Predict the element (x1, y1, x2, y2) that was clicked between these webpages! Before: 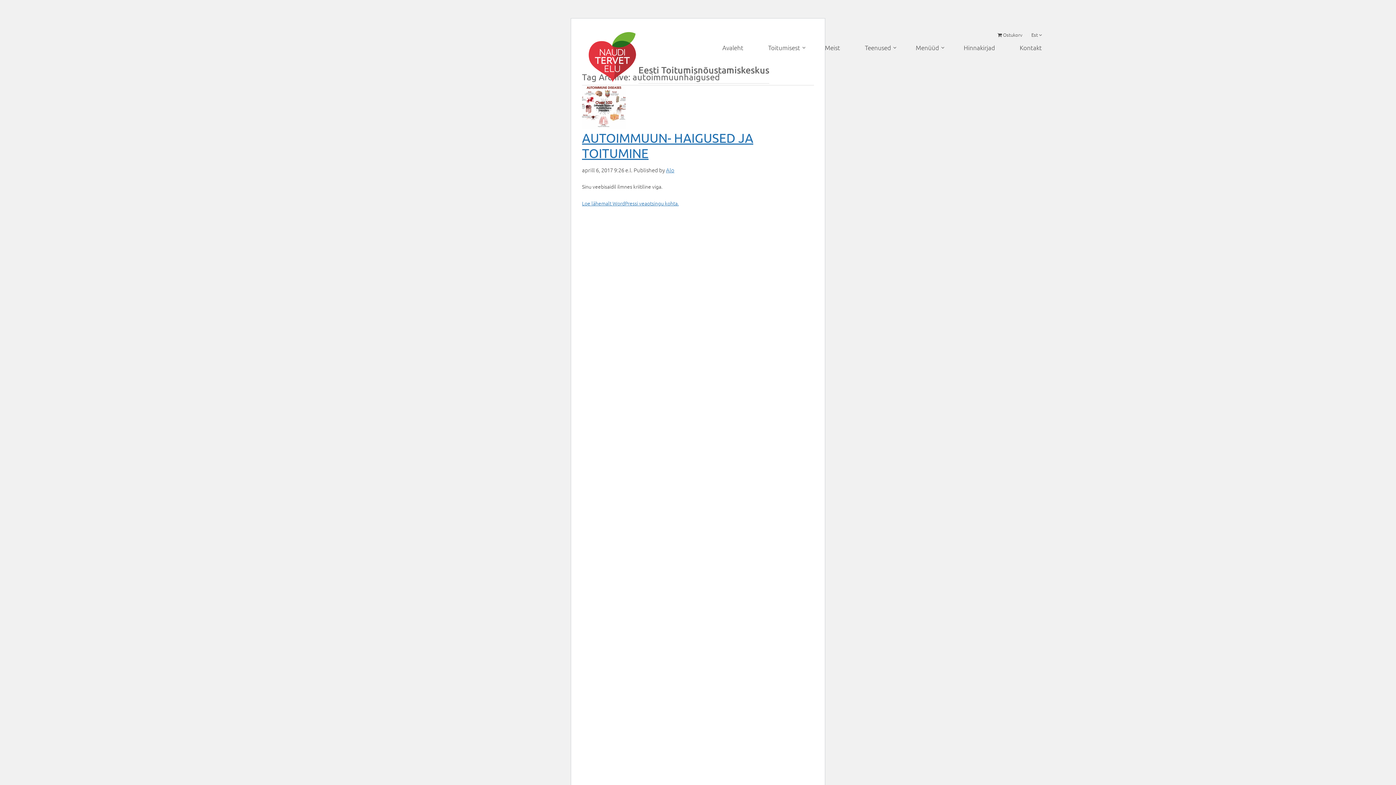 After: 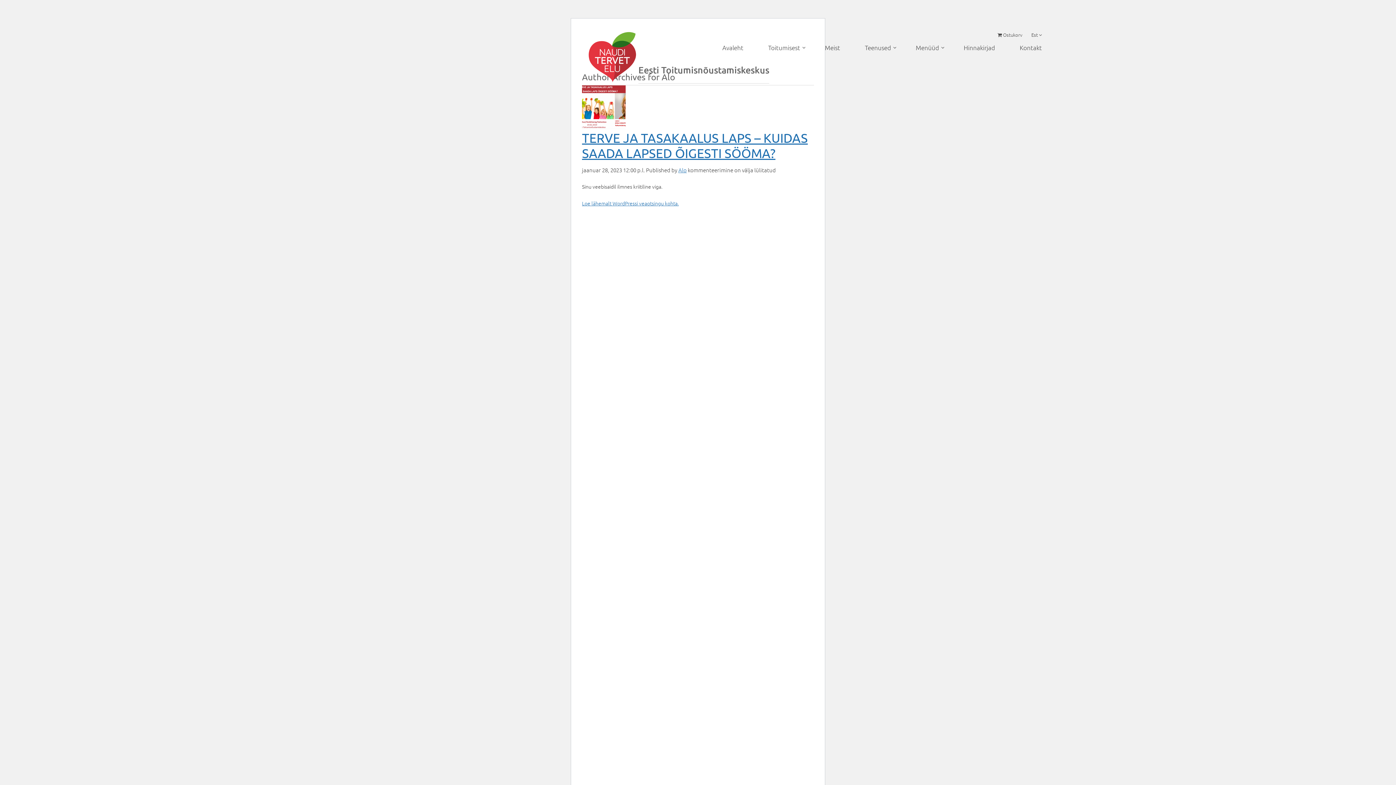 Action: label: Alo bbox: (666, 166, 674, 173)